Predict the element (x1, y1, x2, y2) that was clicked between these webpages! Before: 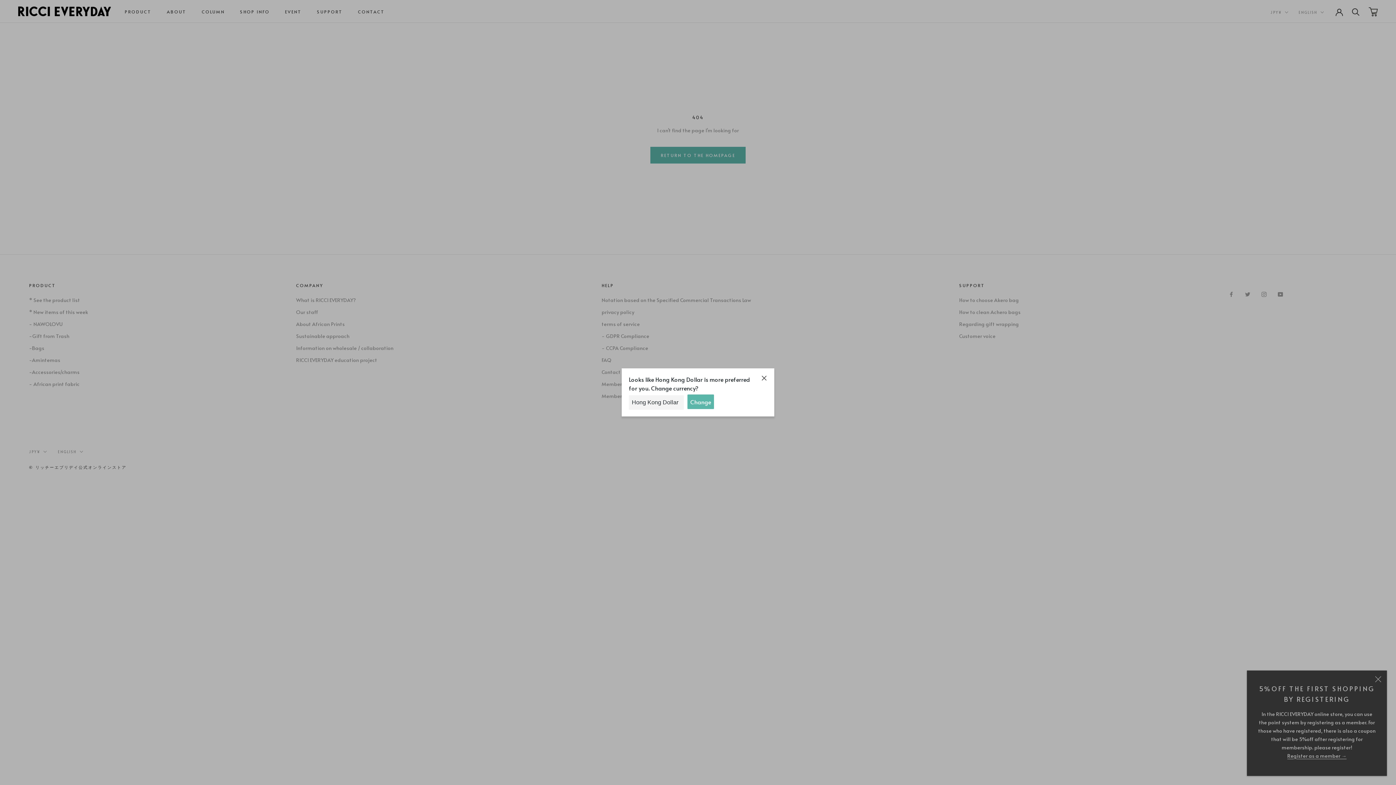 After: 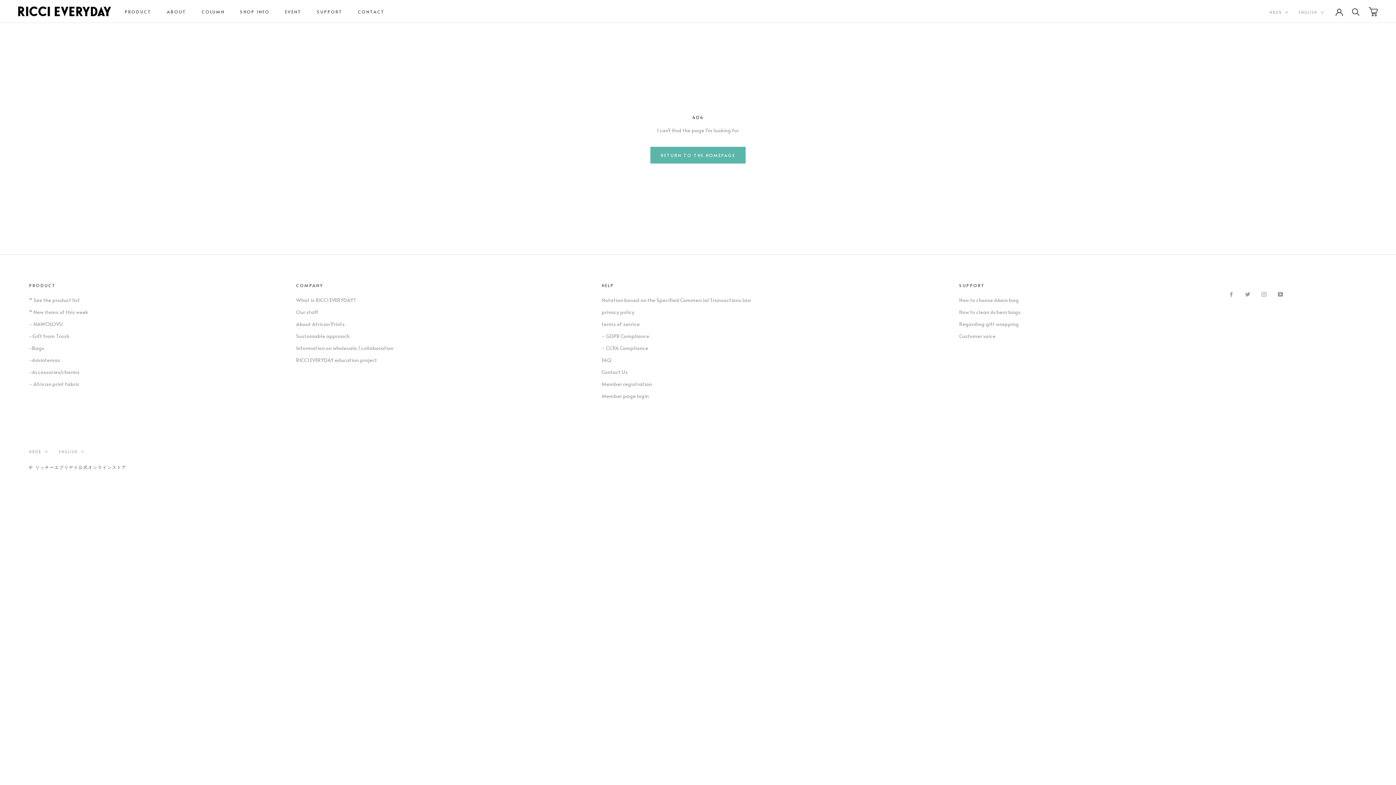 Action: label: Change bbox: (687, 394, 714, 409)